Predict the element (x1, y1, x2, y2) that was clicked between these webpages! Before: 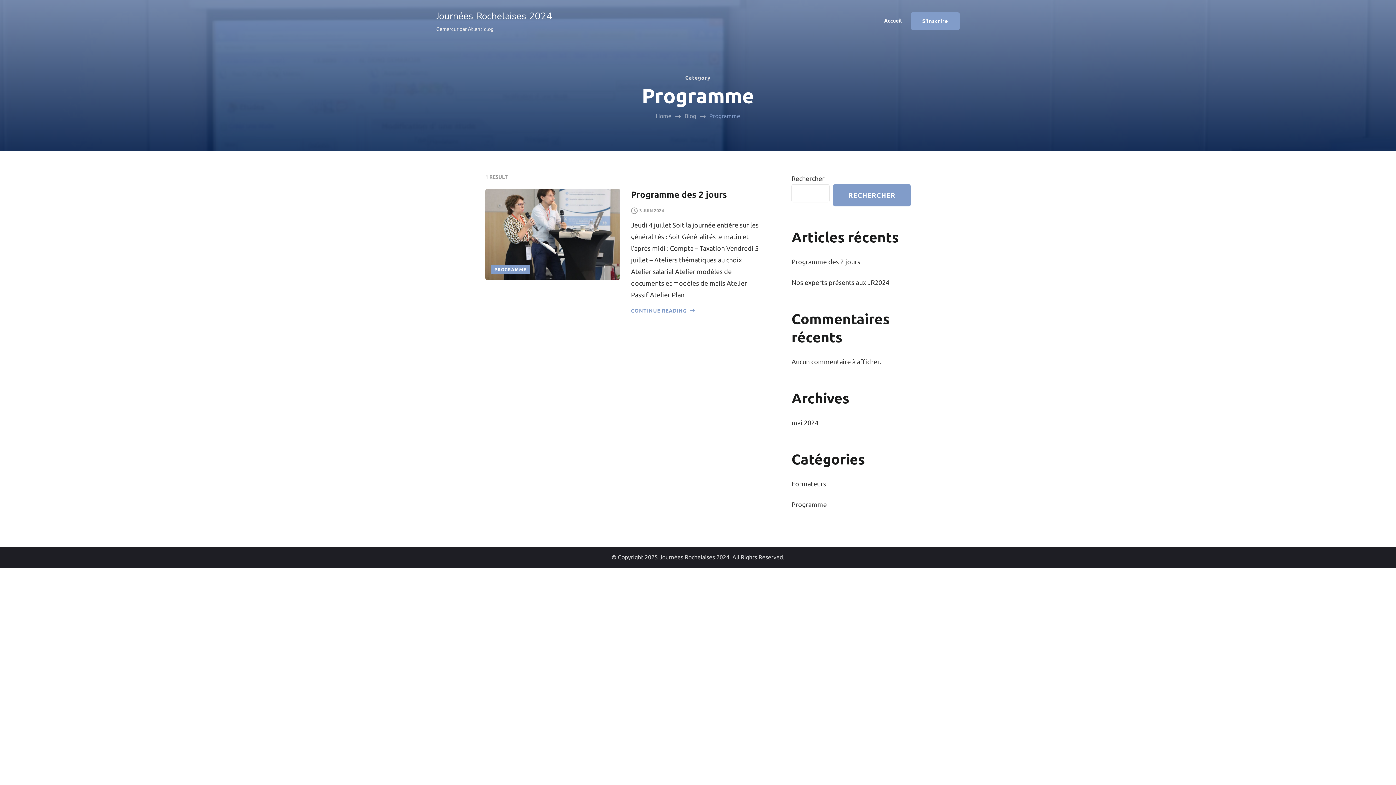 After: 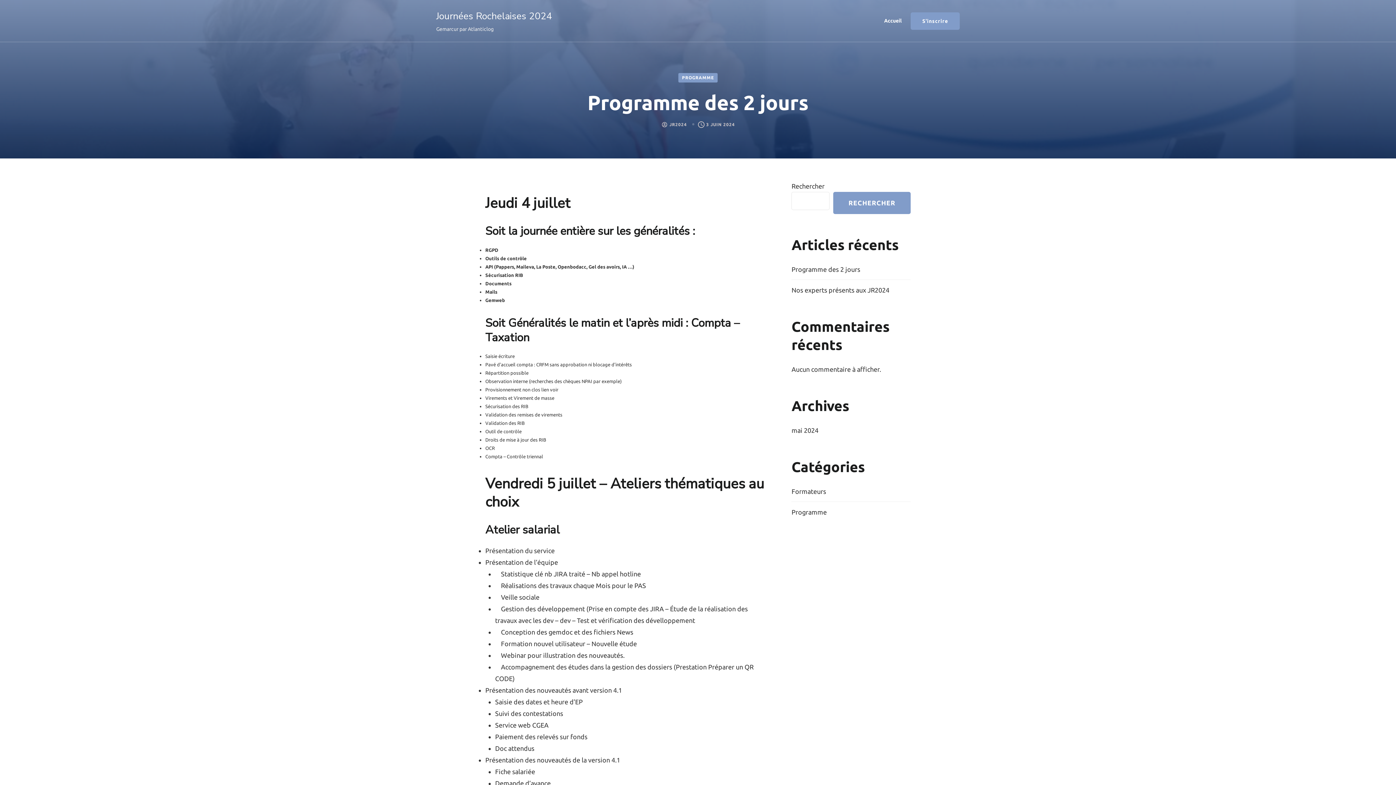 Action: bbox: (485, 191, 620, 198)